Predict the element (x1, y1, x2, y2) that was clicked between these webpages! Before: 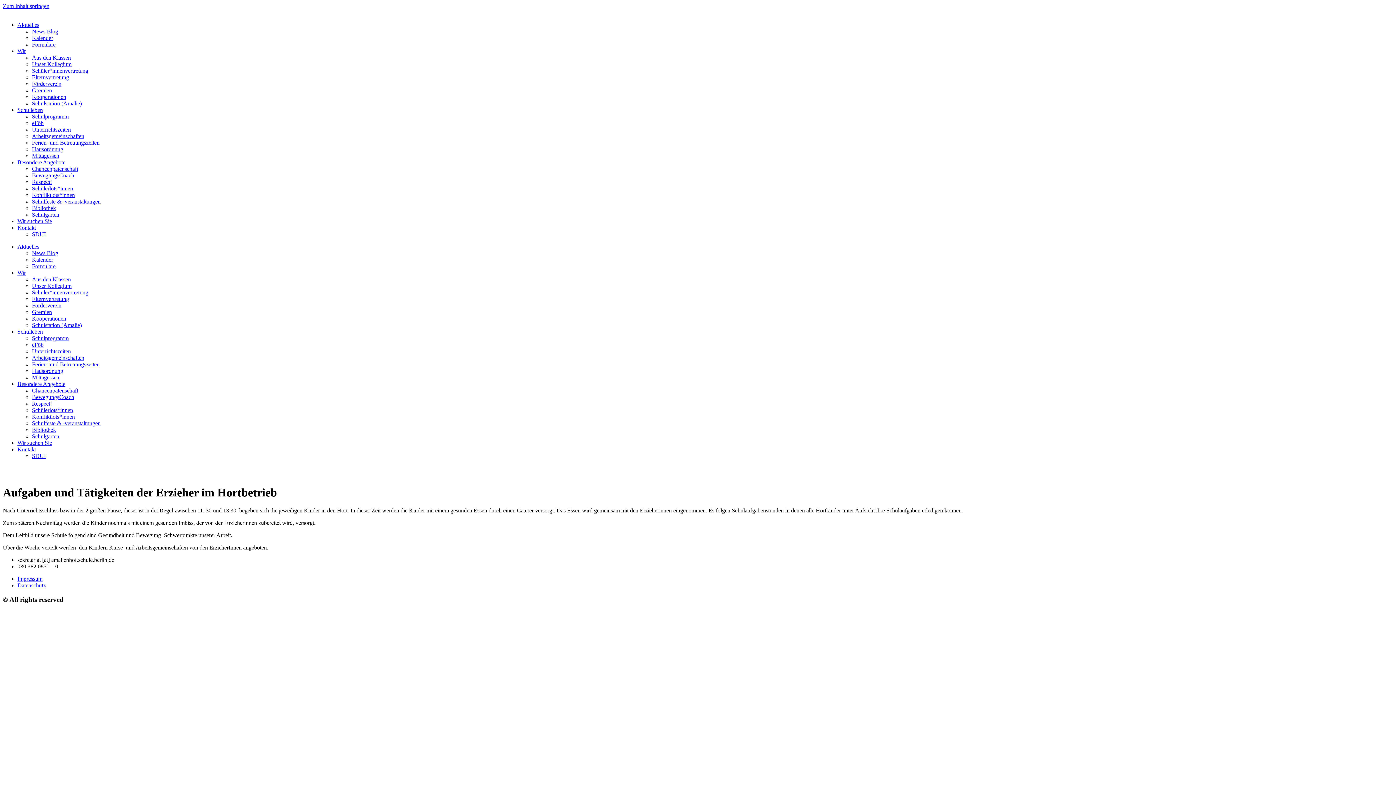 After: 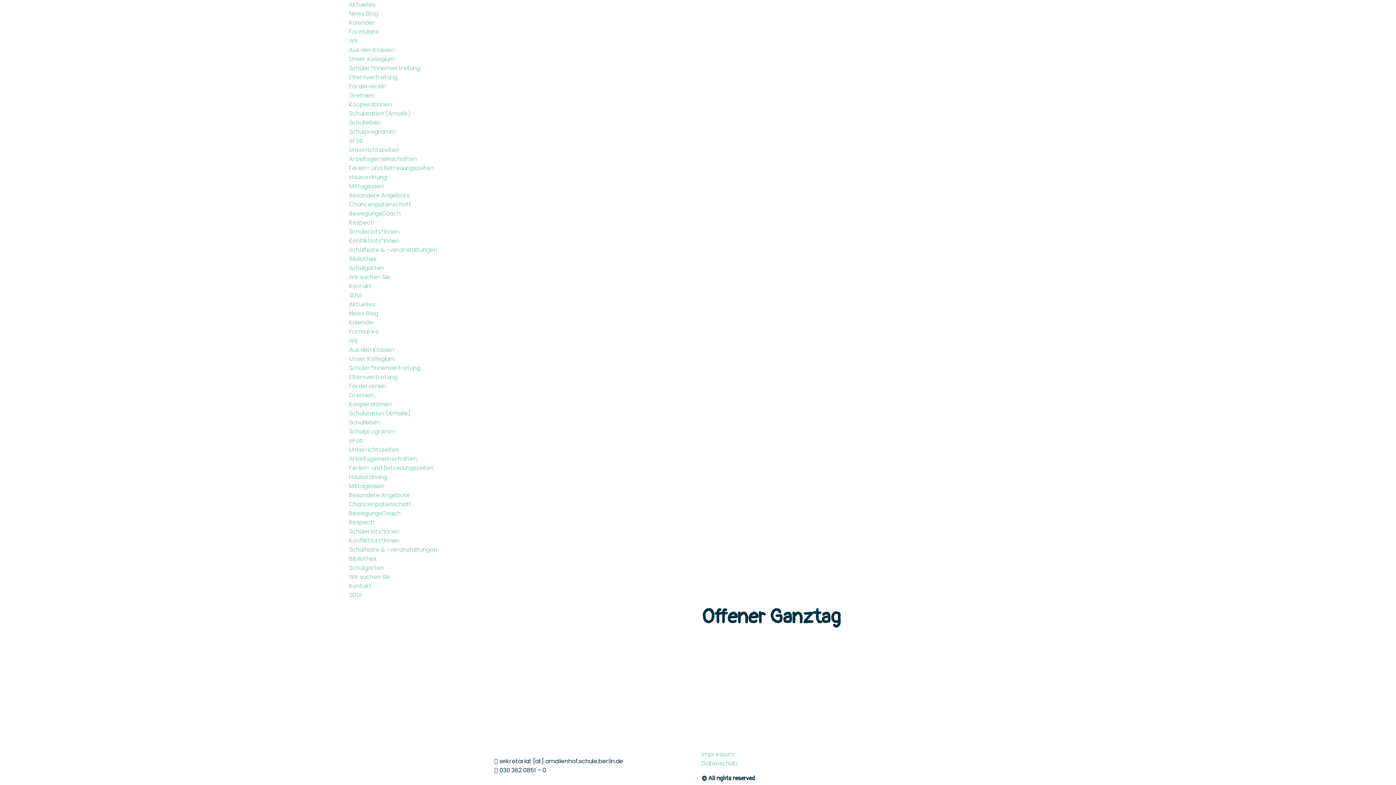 Action: bbox: (17, 328, 42, 334) label: Schulleben